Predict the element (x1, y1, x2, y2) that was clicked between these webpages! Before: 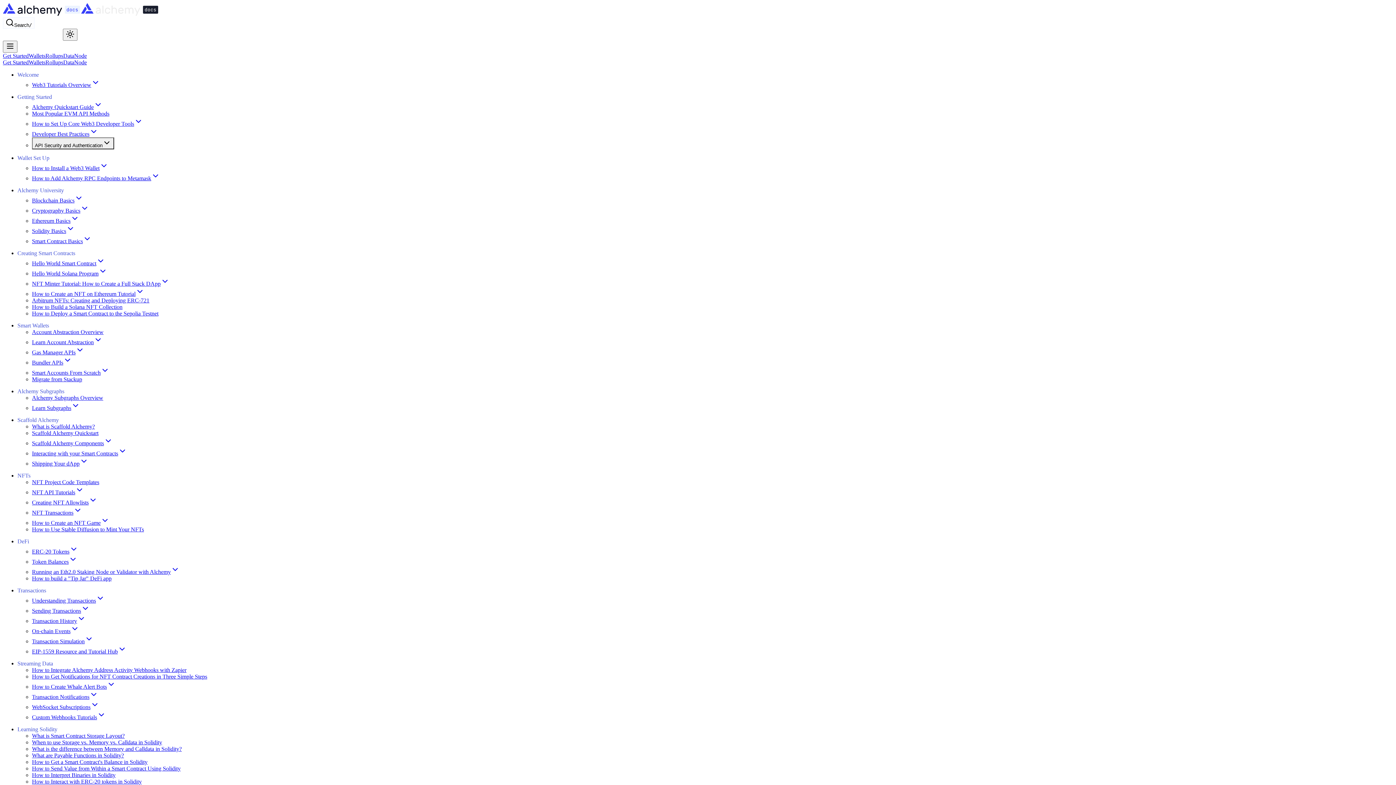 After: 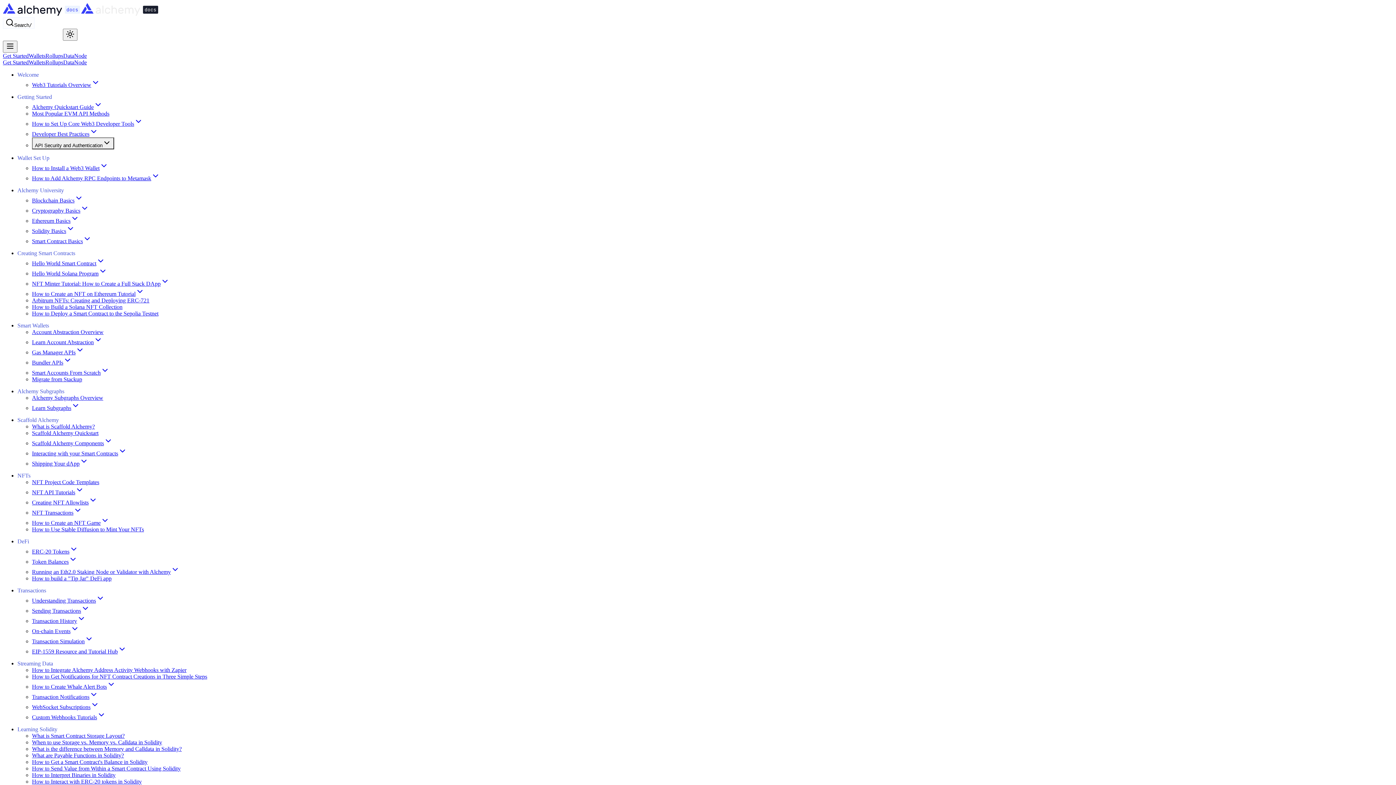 Action: bbox: (32, 280, 169, 286) label: NFT Minter Tutorial: How to Create a Full Stack DApp